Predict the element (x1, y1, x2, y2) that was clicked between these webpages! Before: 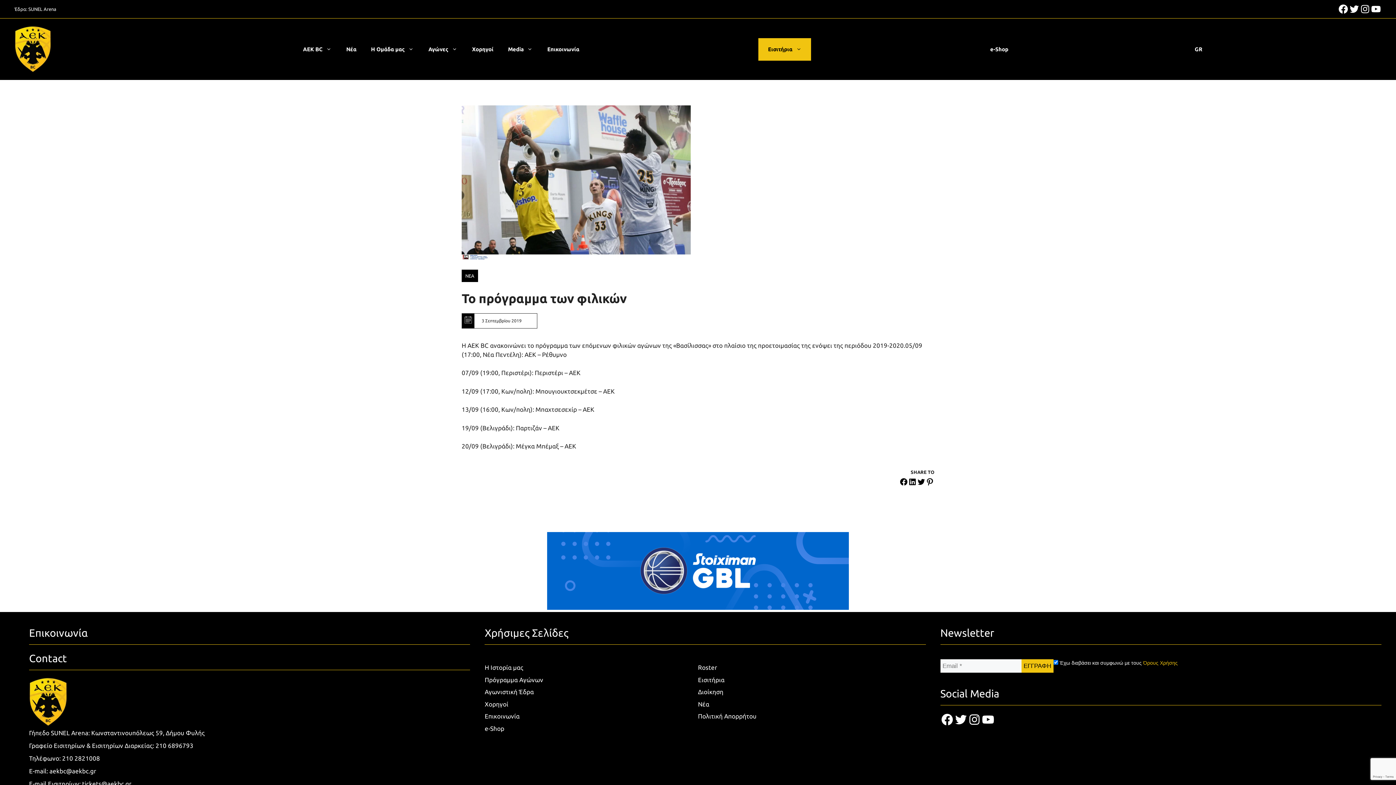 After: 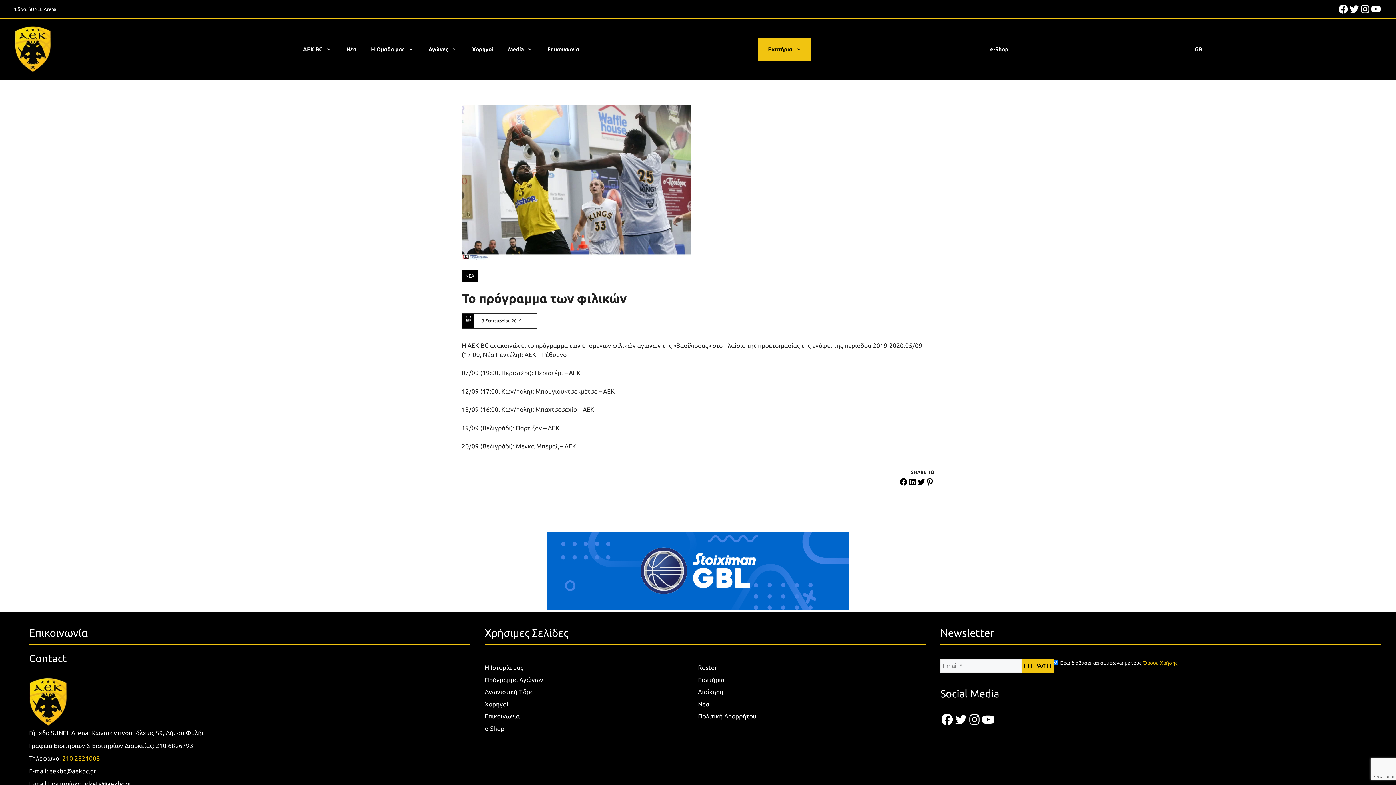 Action: bbox: (62, 755, 100, 762) label: 210 2821008